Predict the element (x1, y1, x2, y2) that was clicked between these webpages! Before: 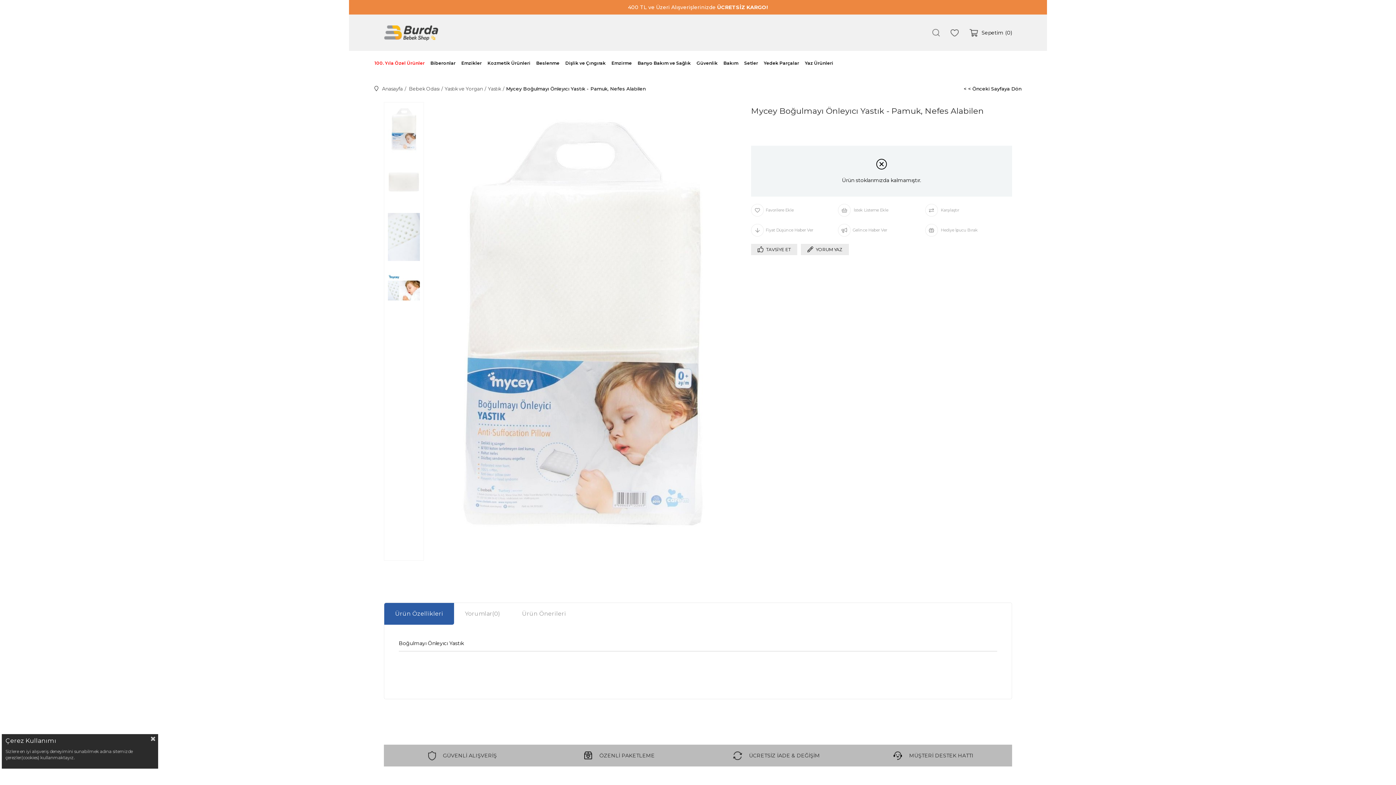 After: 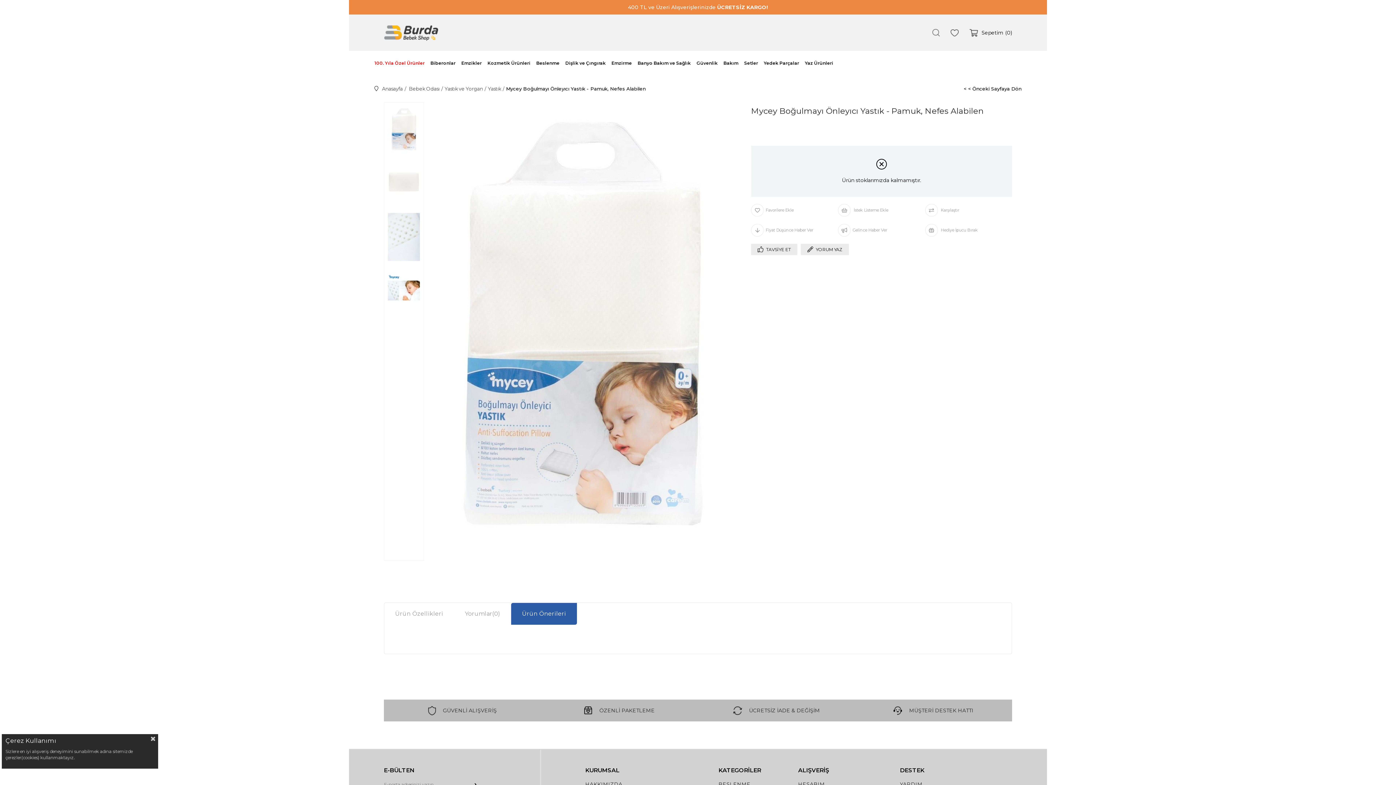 Action: bbox: (511, 603, 577, 625) label: Ürün Önerileri